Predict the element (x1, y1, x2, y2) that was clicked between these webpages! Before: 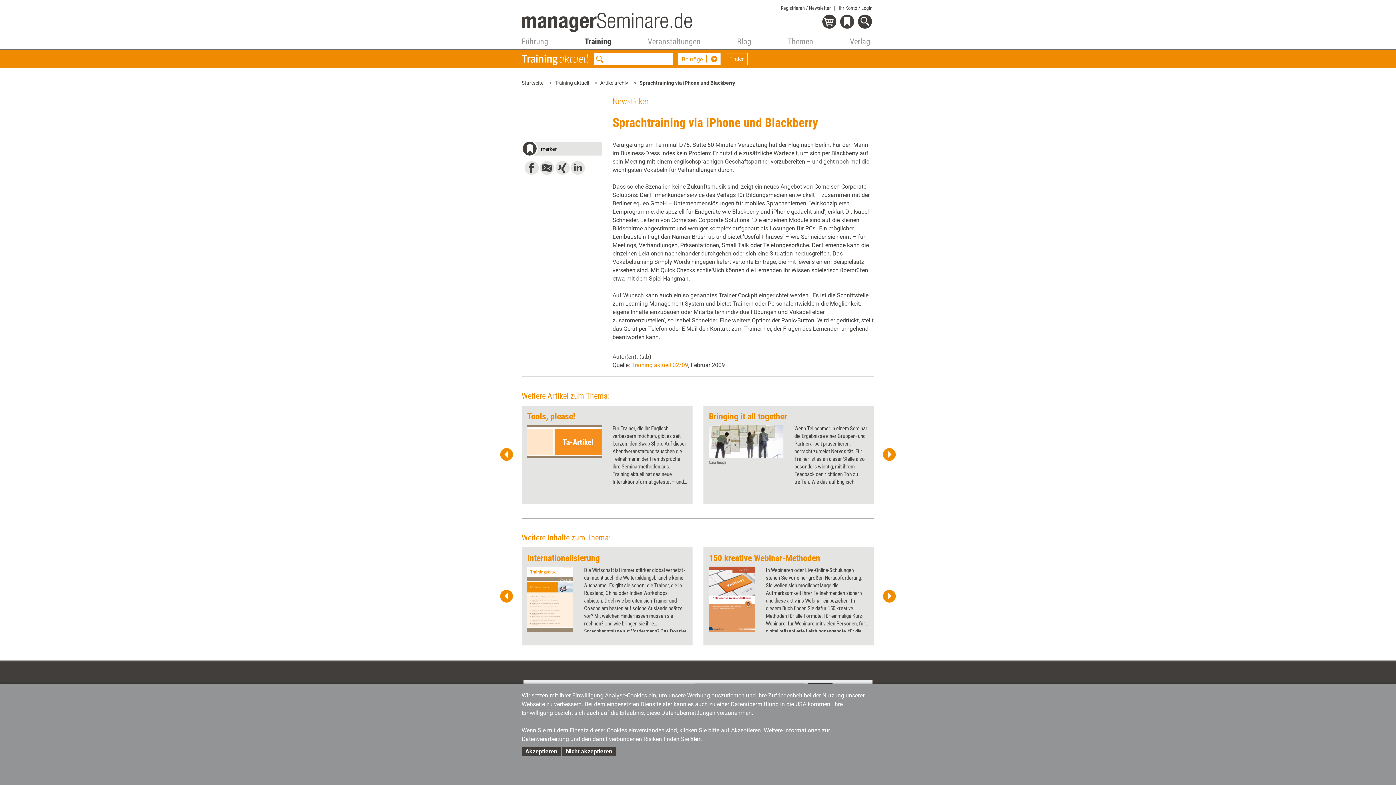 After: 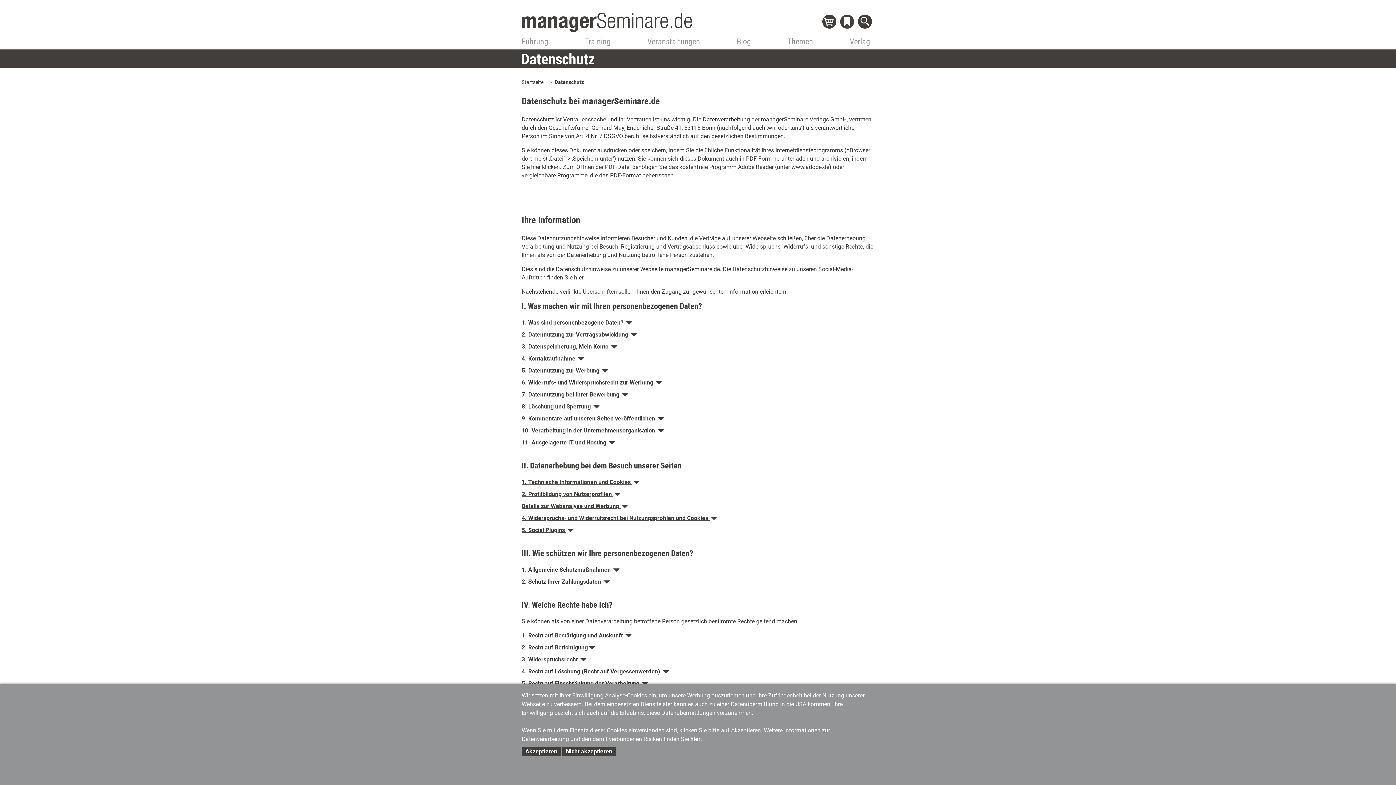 Action: bbox: (690, 736, 700, 742) label: hier